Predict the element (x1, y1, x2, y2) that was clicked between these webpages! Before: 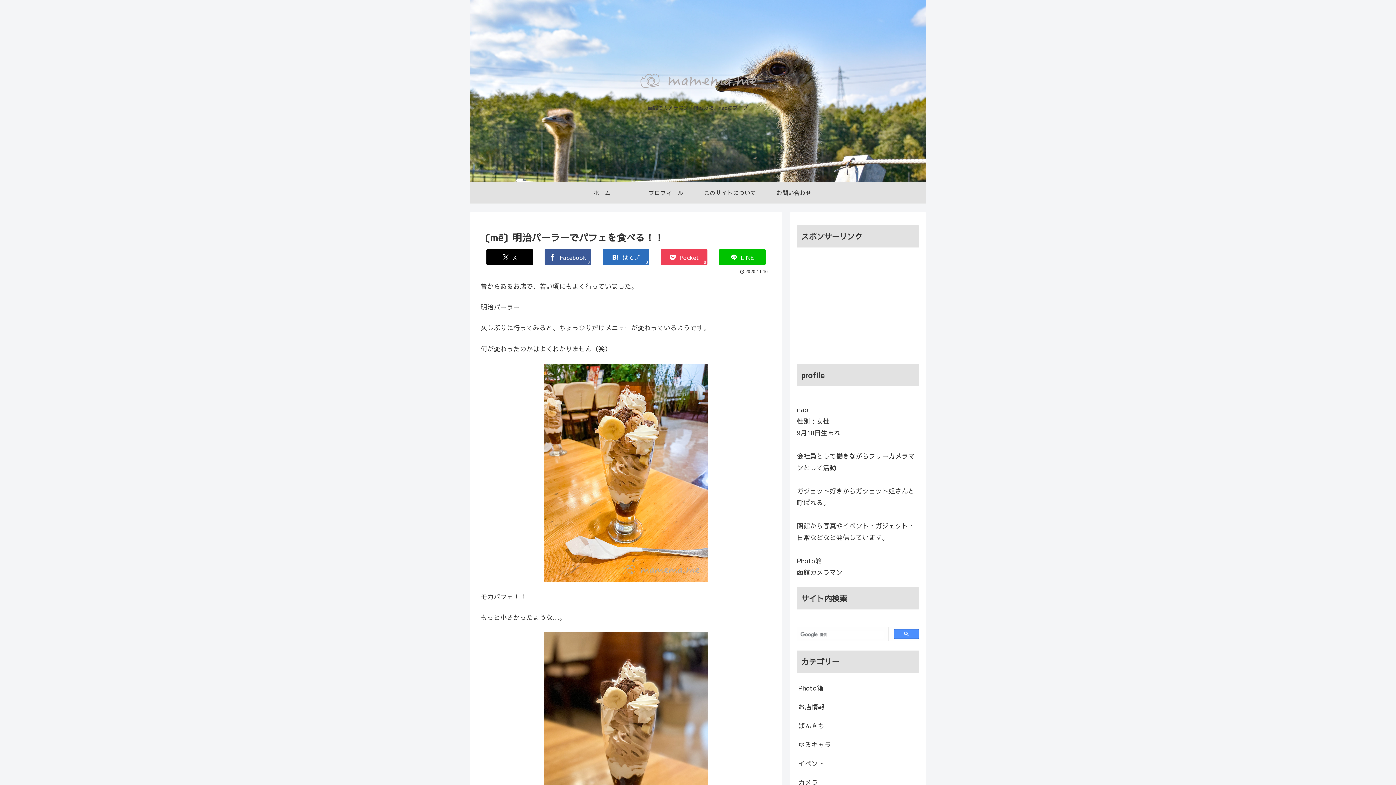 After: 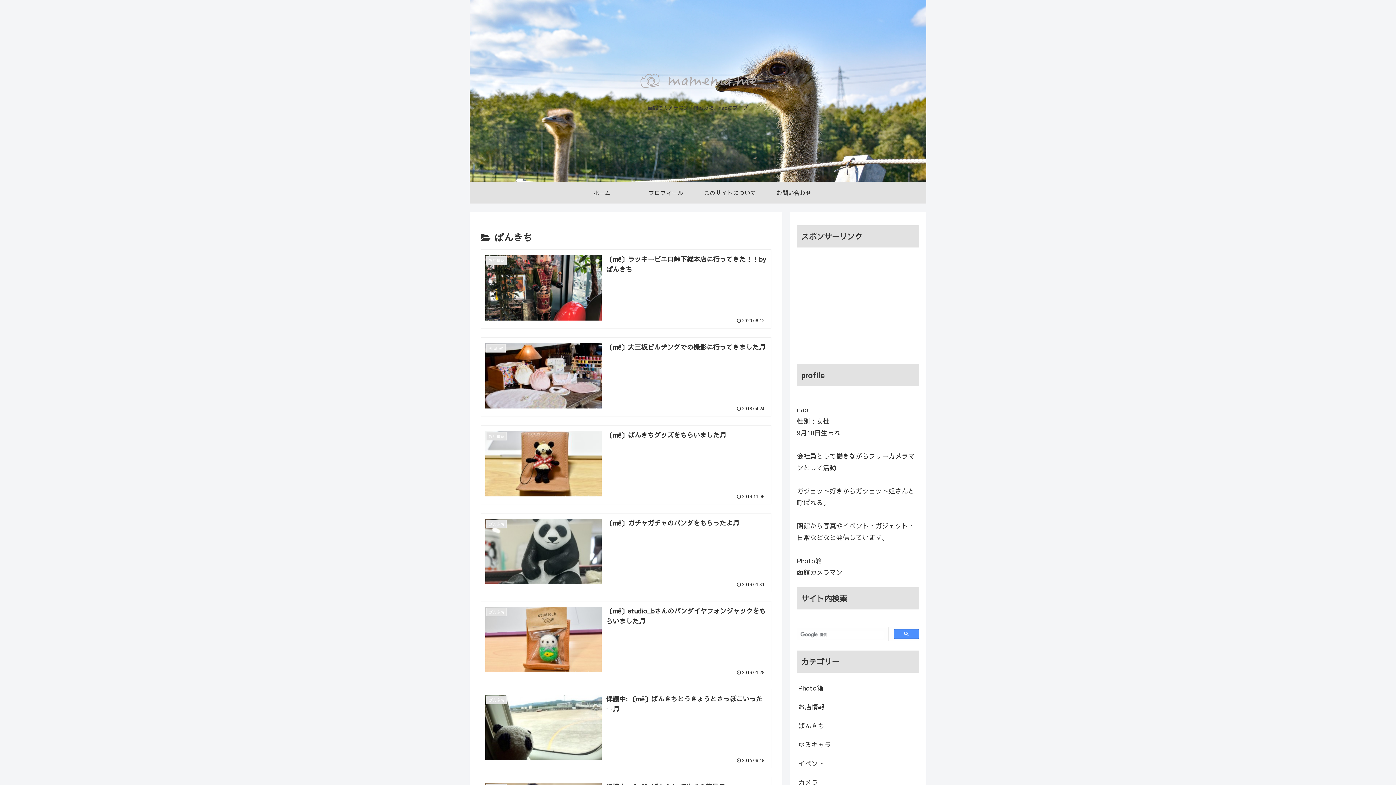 Action: label: ぱんきち bbox: (797, 716, 919, 735)